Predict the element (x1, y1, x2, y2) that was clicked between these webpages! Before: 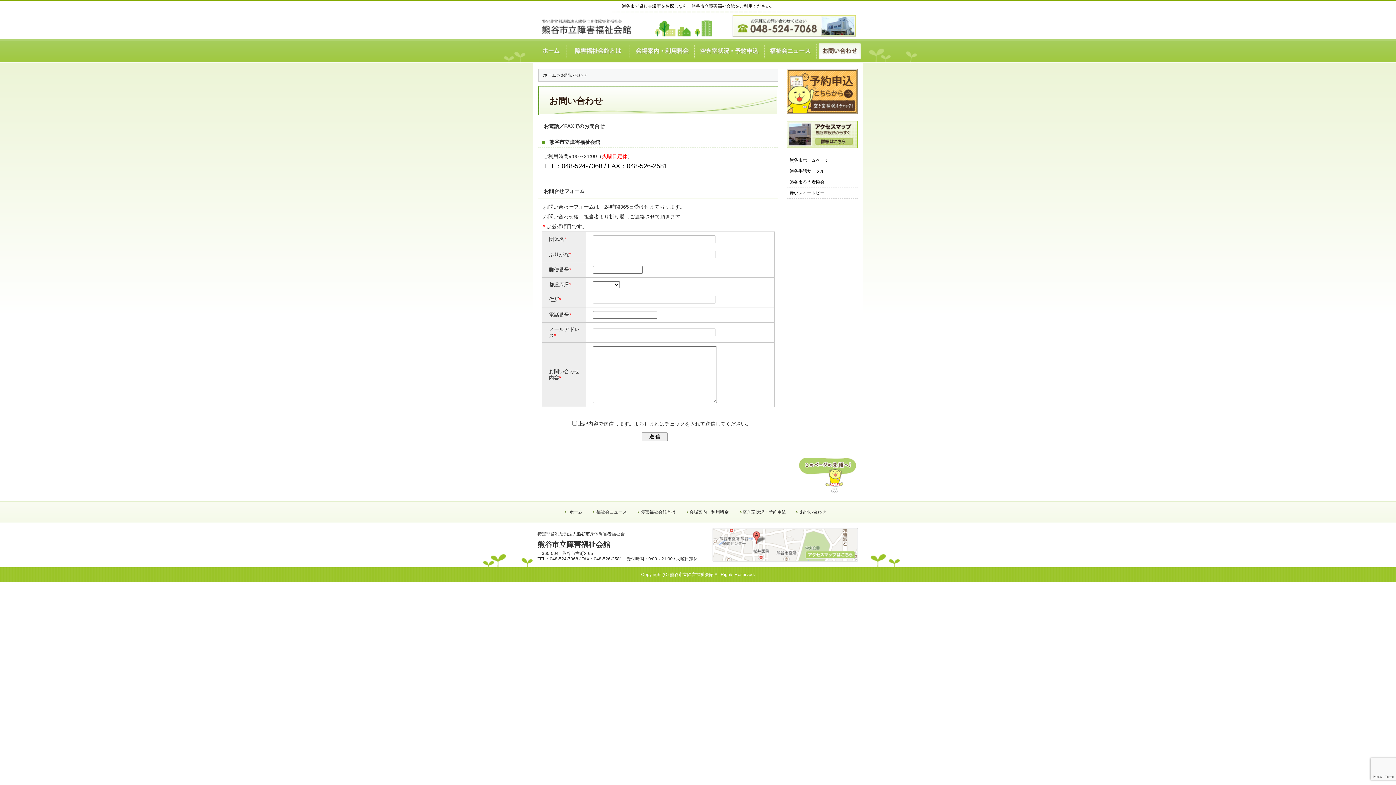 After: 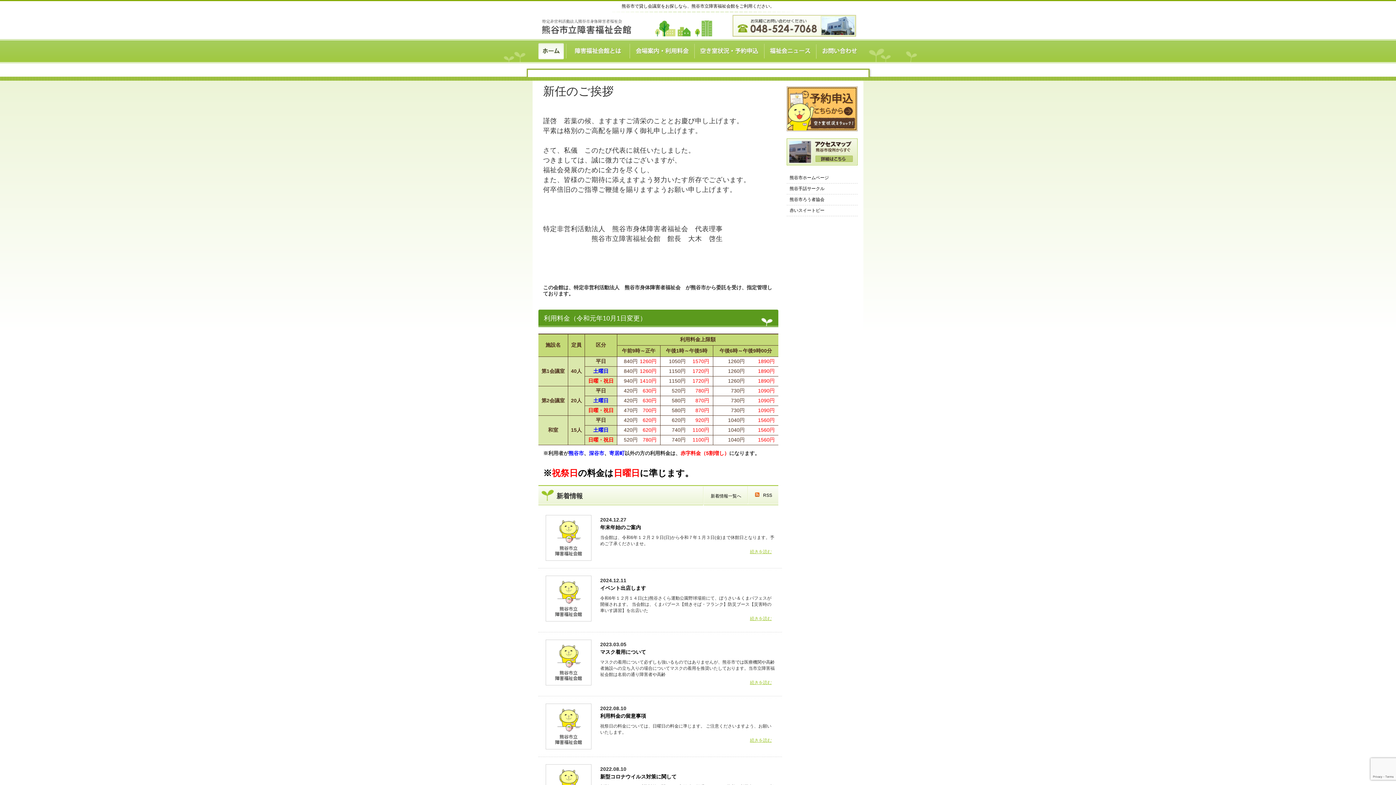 Action: bbox: (543, 72, 556, 77) label: ホーム